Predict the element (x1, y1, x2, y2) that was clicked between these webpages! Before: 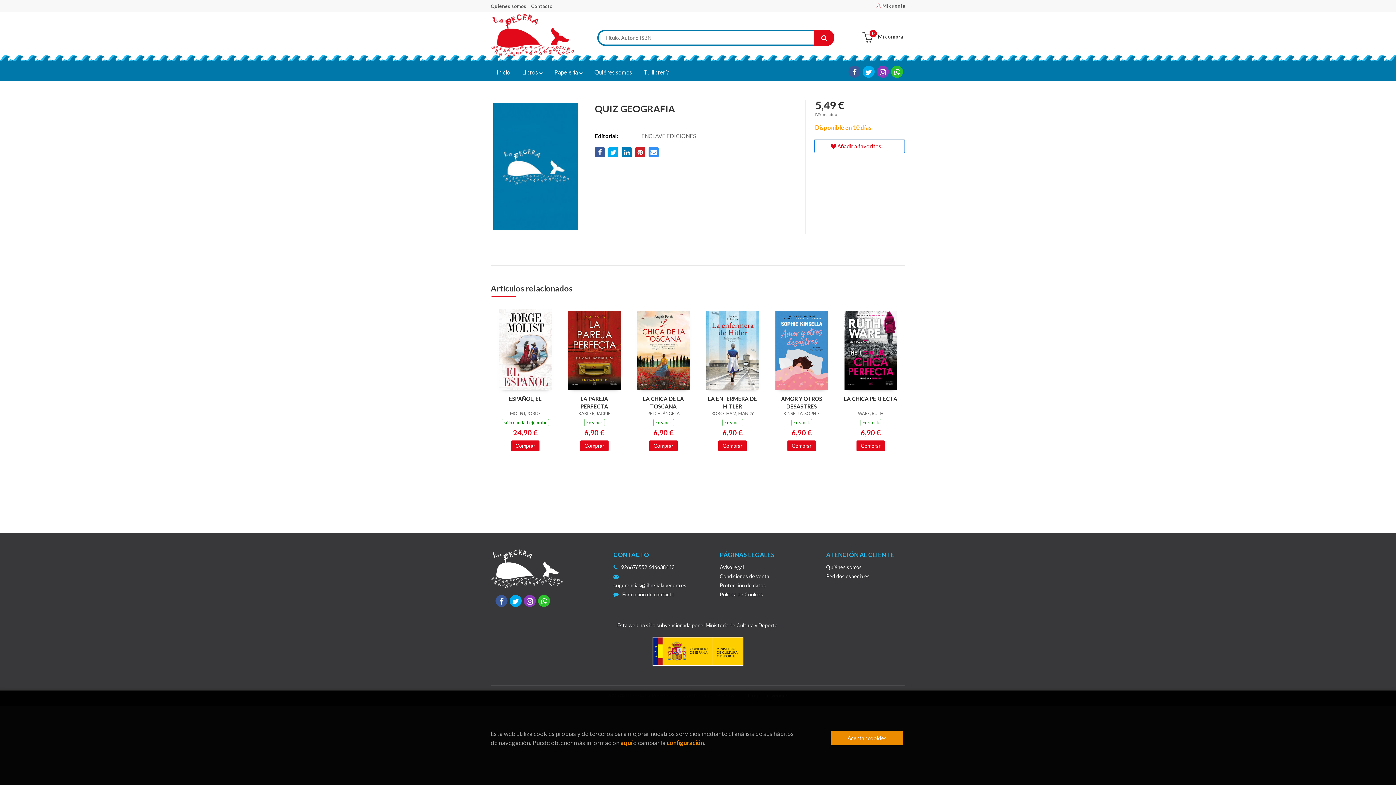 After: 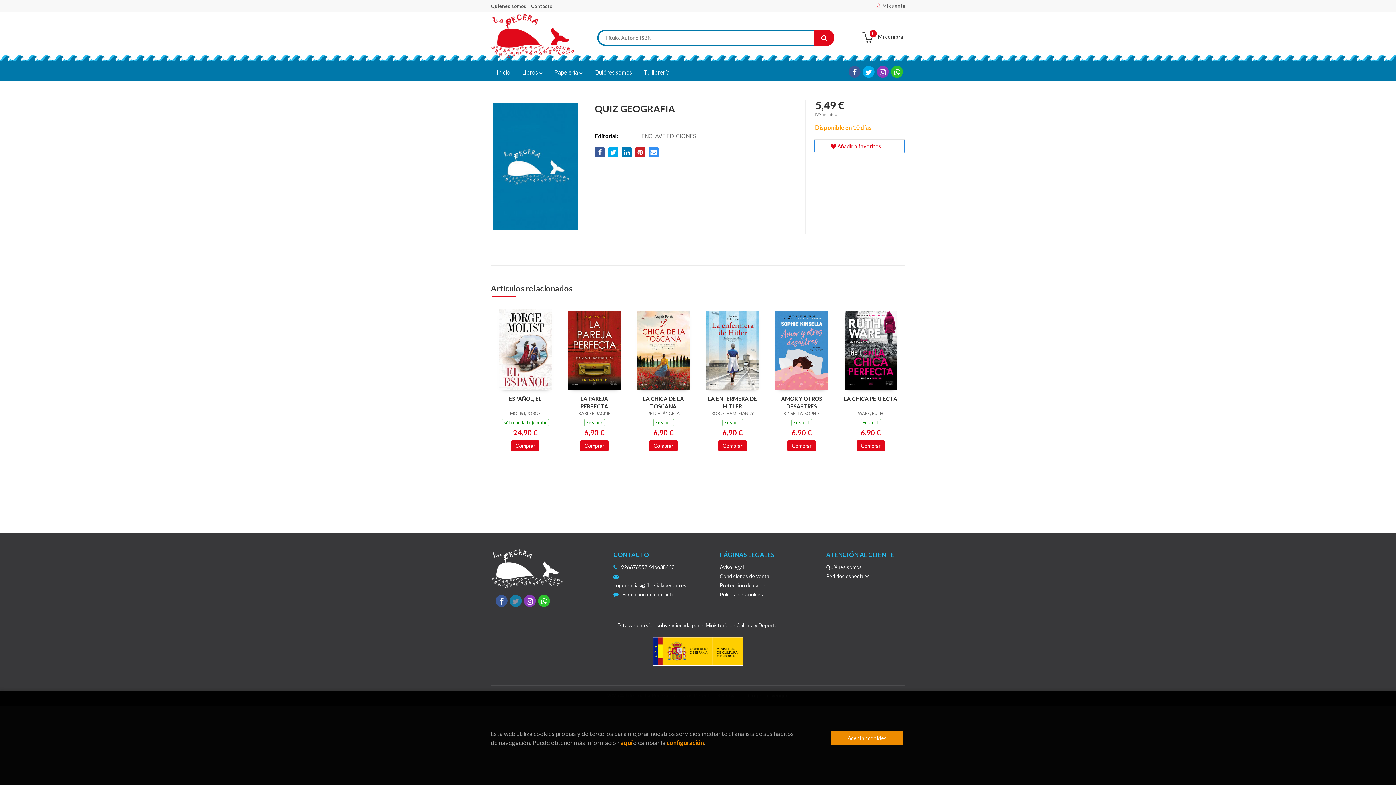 Action: bbox: (509, 595, 521, 607)